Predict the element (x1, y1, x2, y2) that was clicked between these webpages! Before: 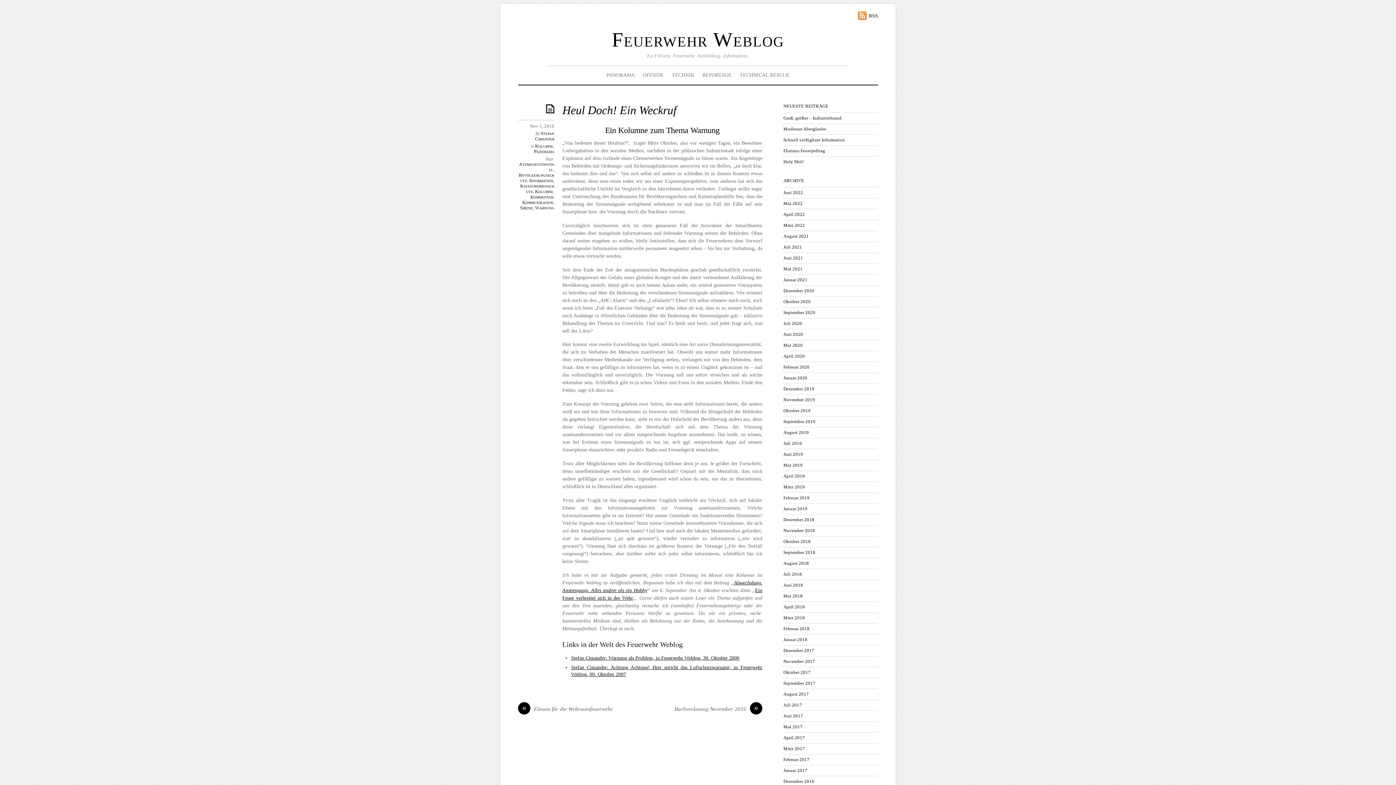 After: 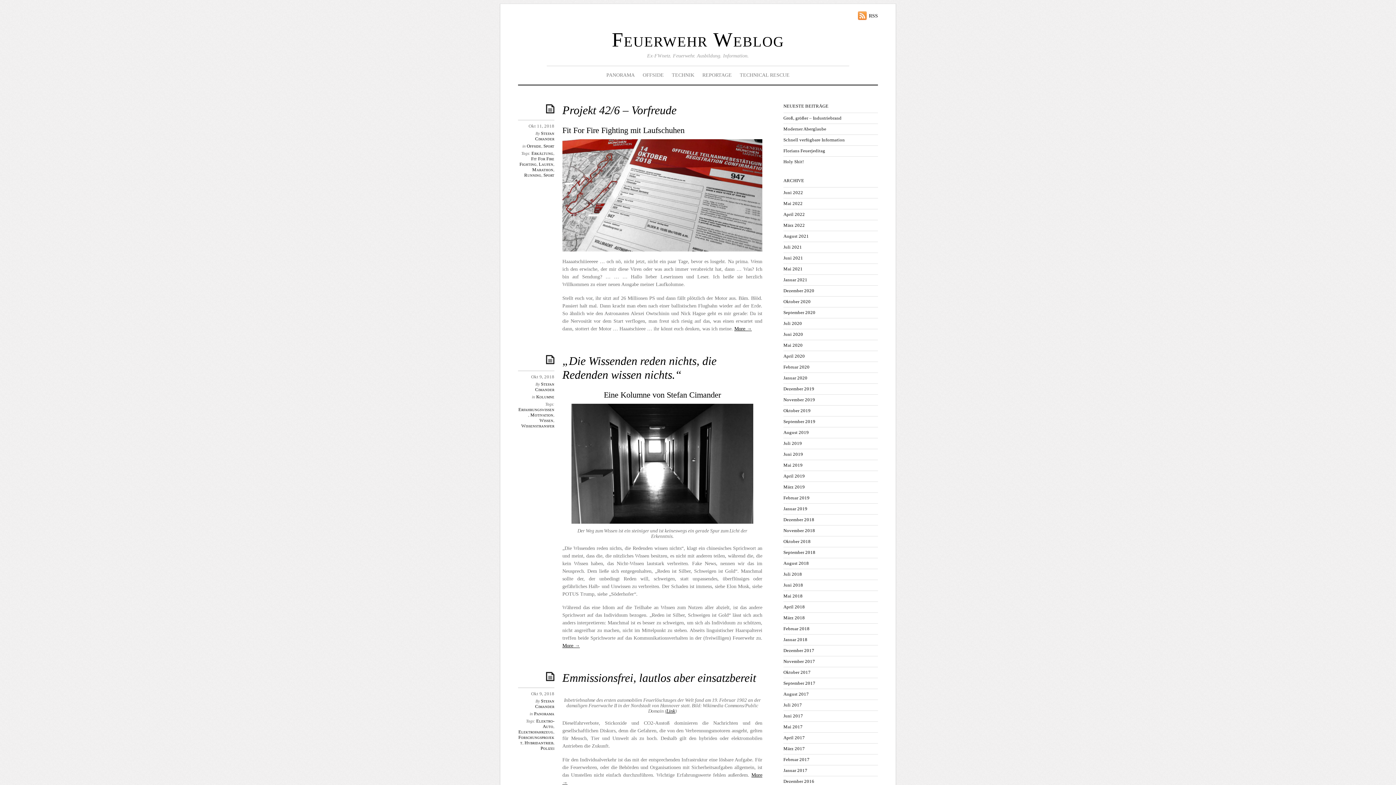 Action: bbox: (783, 539, 810, 544) label: Oktober 2018